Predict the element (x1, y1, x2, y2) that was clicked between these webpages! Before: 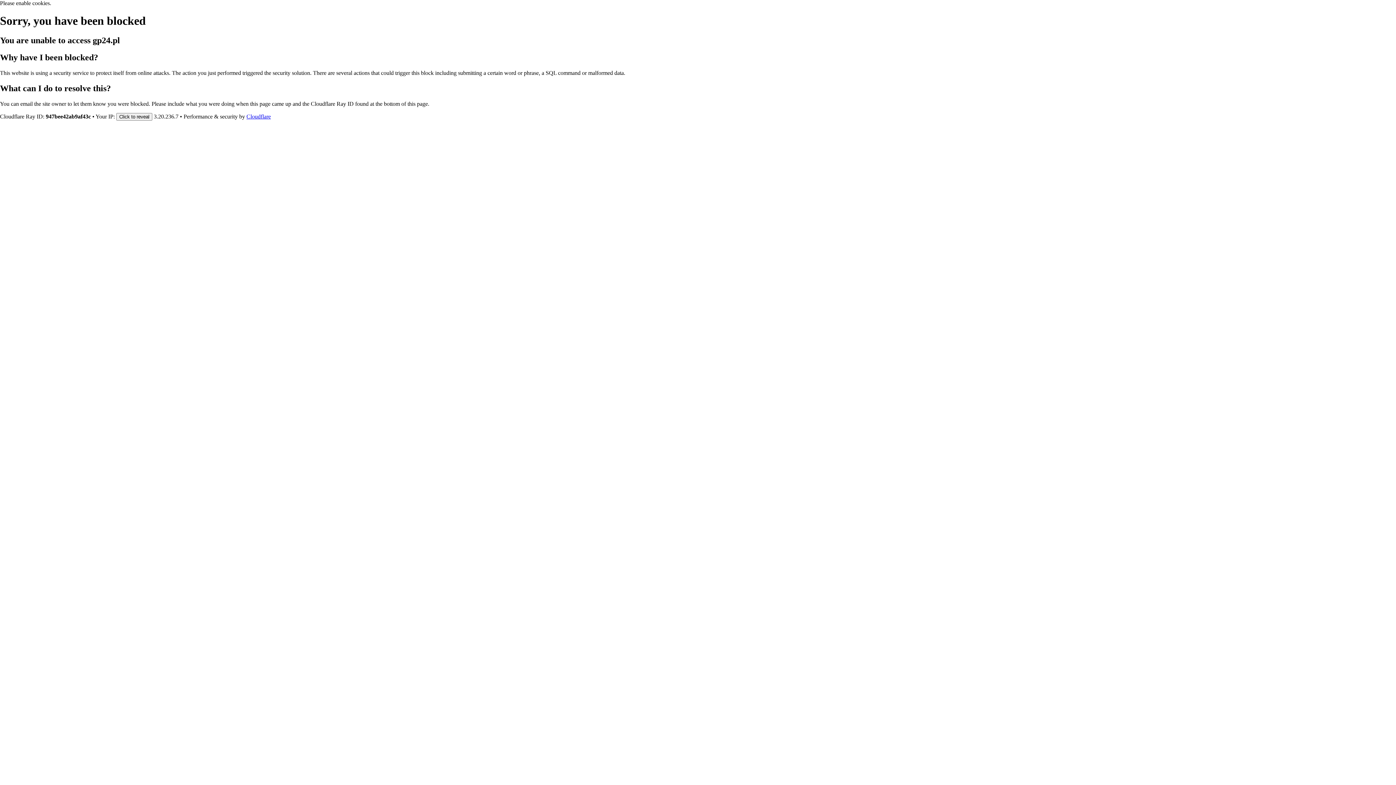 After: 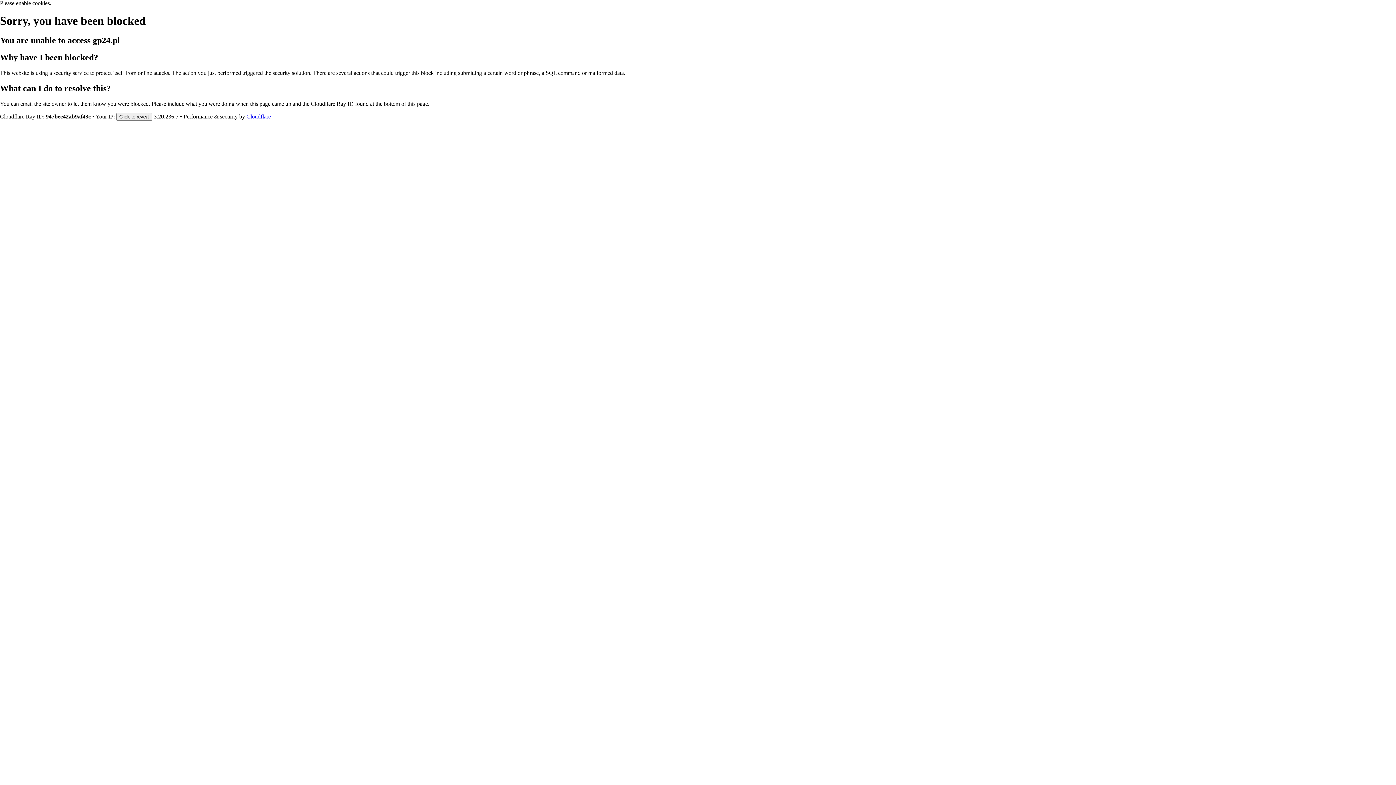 Action: bbox: (246, 113, 270, 119) label: Cloudflare